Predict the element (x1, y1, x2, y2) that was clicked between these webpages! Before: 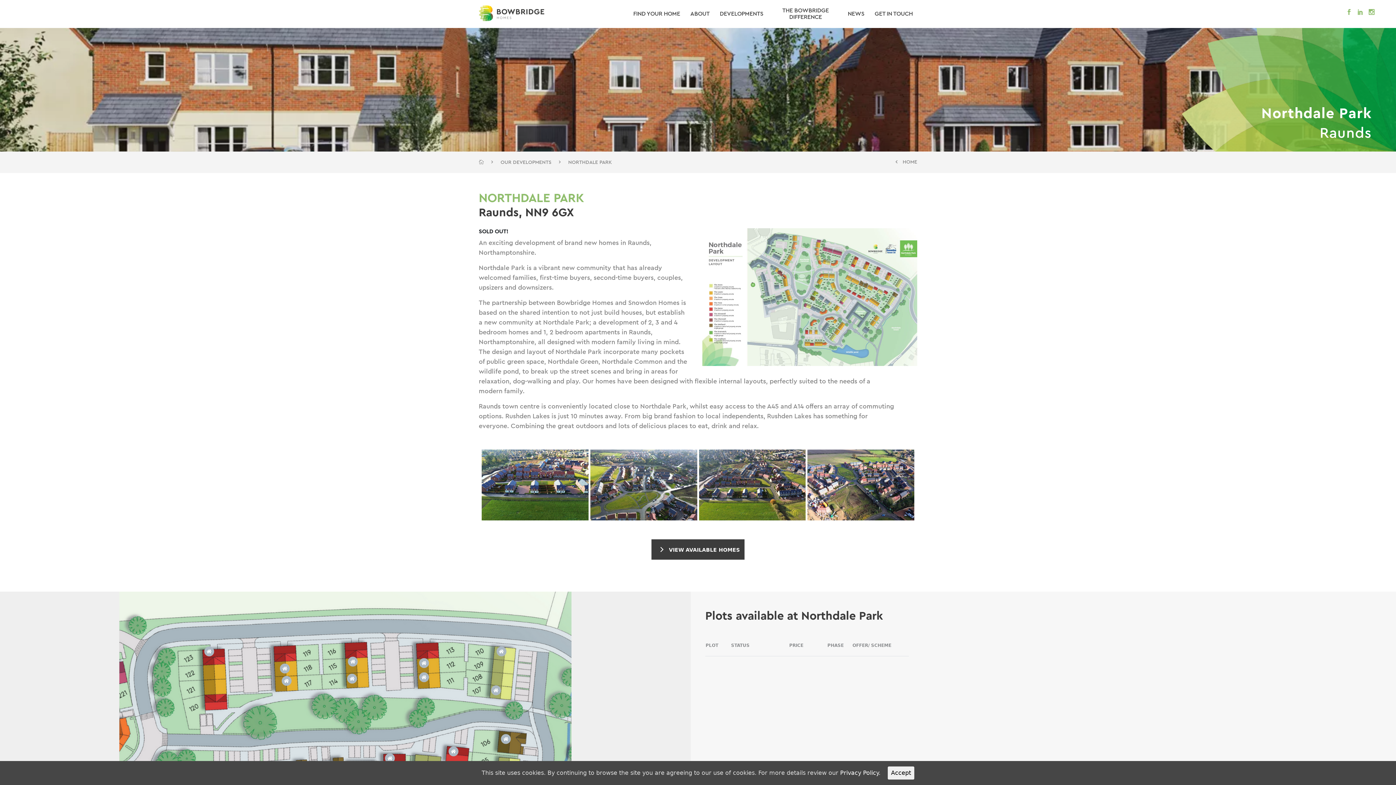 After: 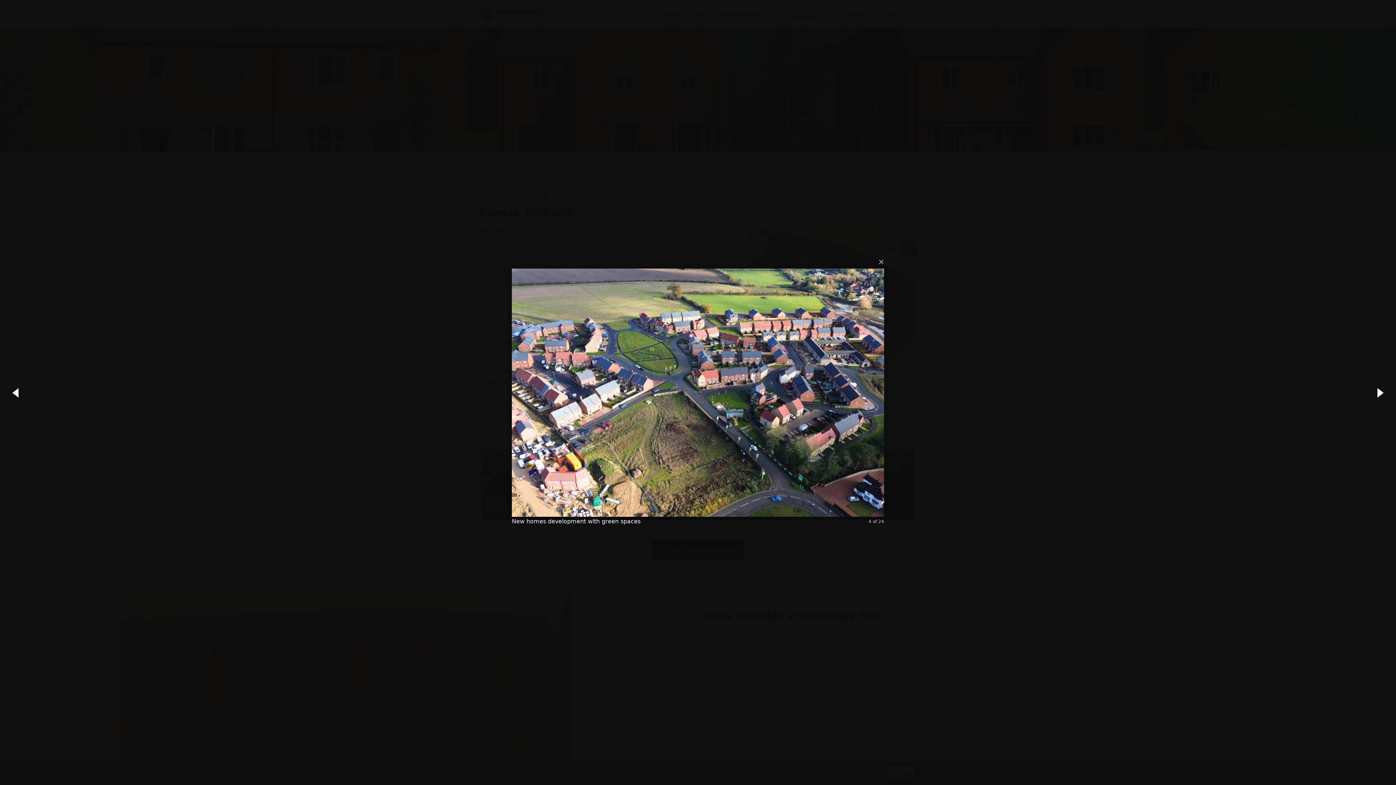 Action: bbox: (807, 449, 914, 520)